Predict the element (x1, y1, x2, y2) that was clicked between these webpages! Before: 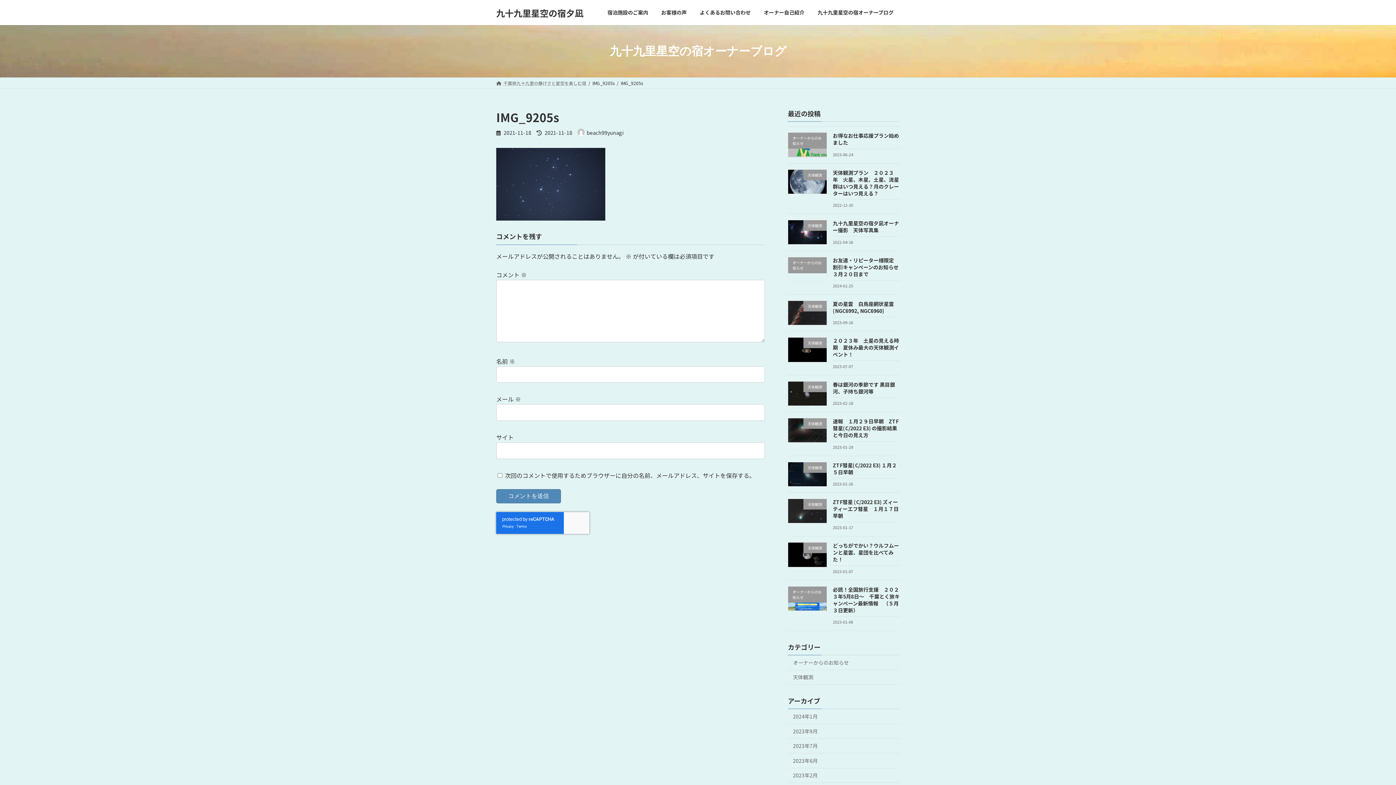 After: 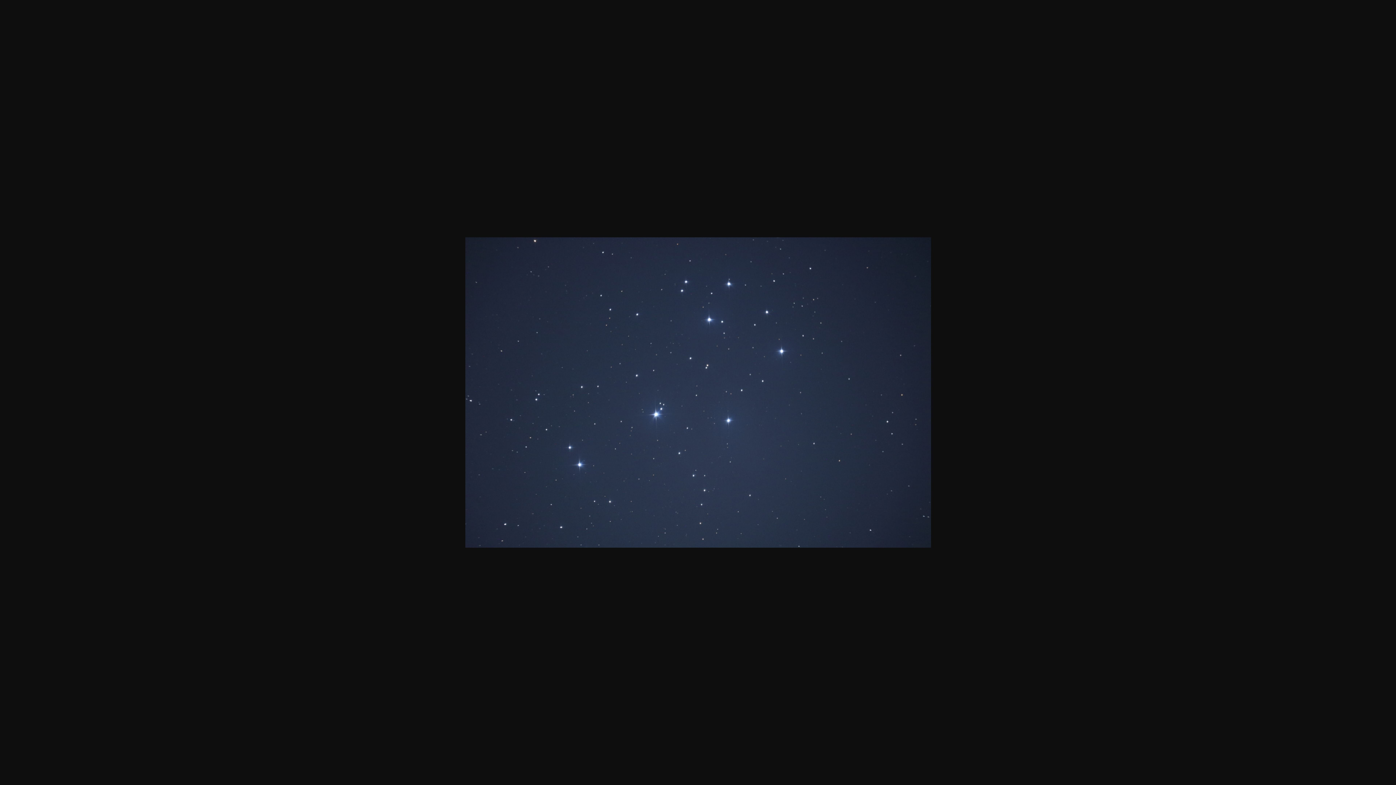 Action: bbox: (496, 213, 605, 222)